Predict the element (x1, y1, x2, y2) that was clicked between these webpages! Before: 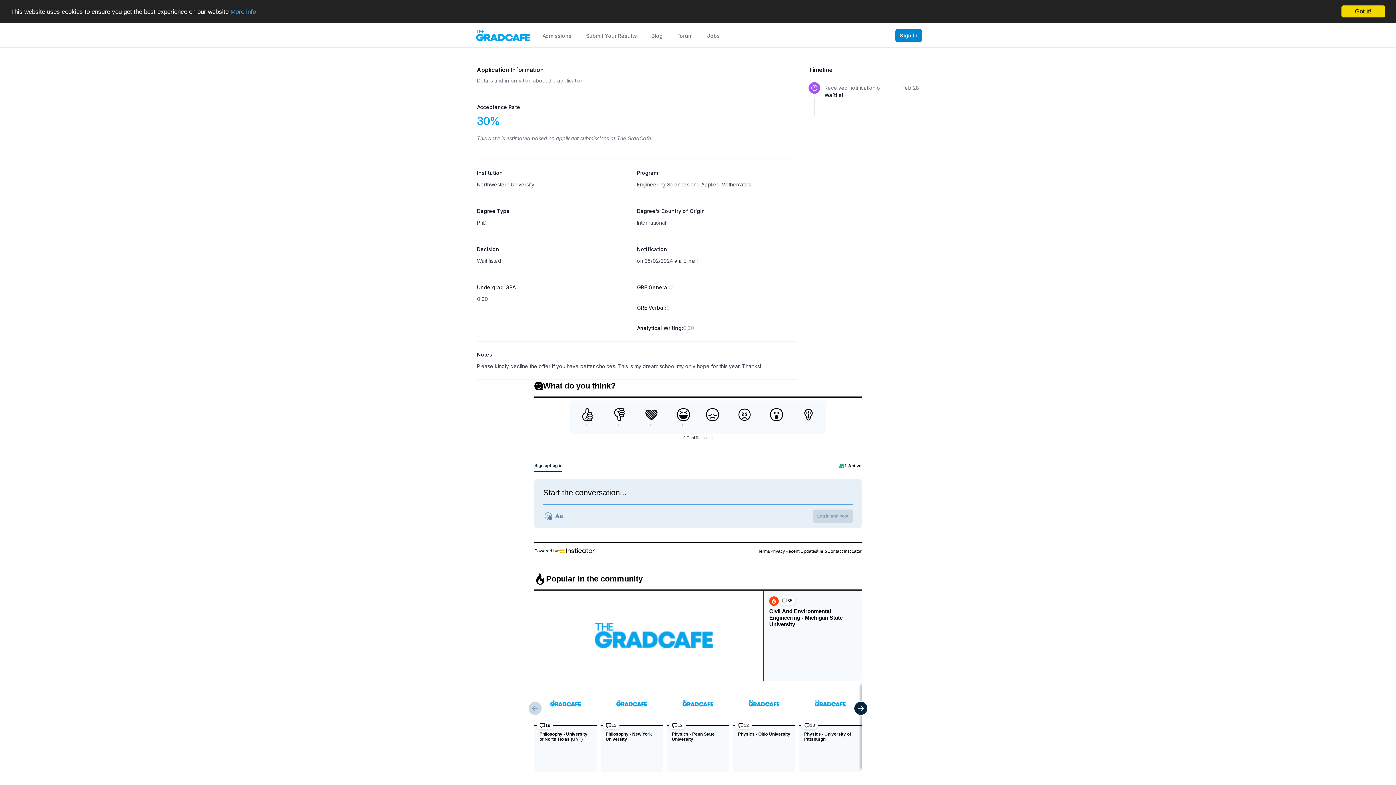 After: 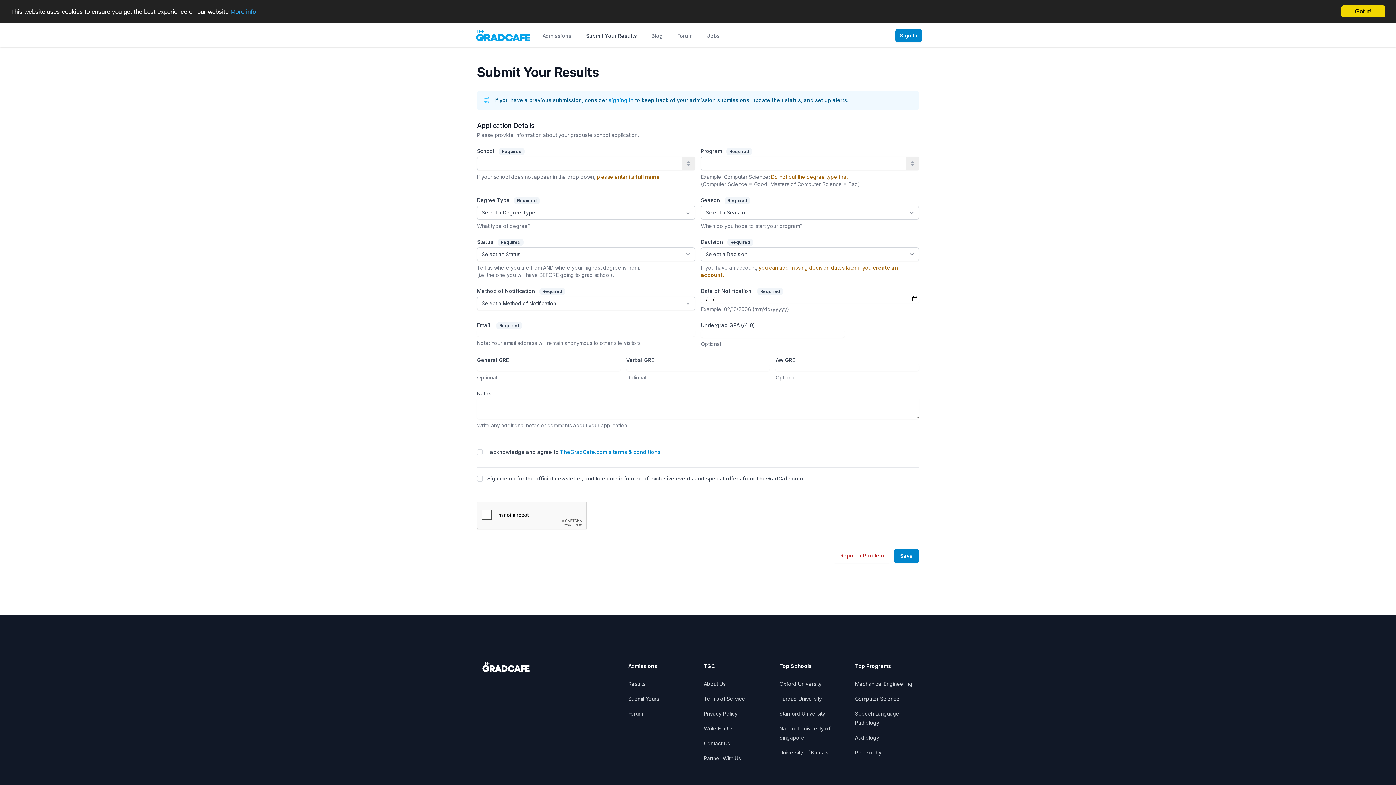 Action: bbox: (584, 24, 638, 47) label: Submit Your Results